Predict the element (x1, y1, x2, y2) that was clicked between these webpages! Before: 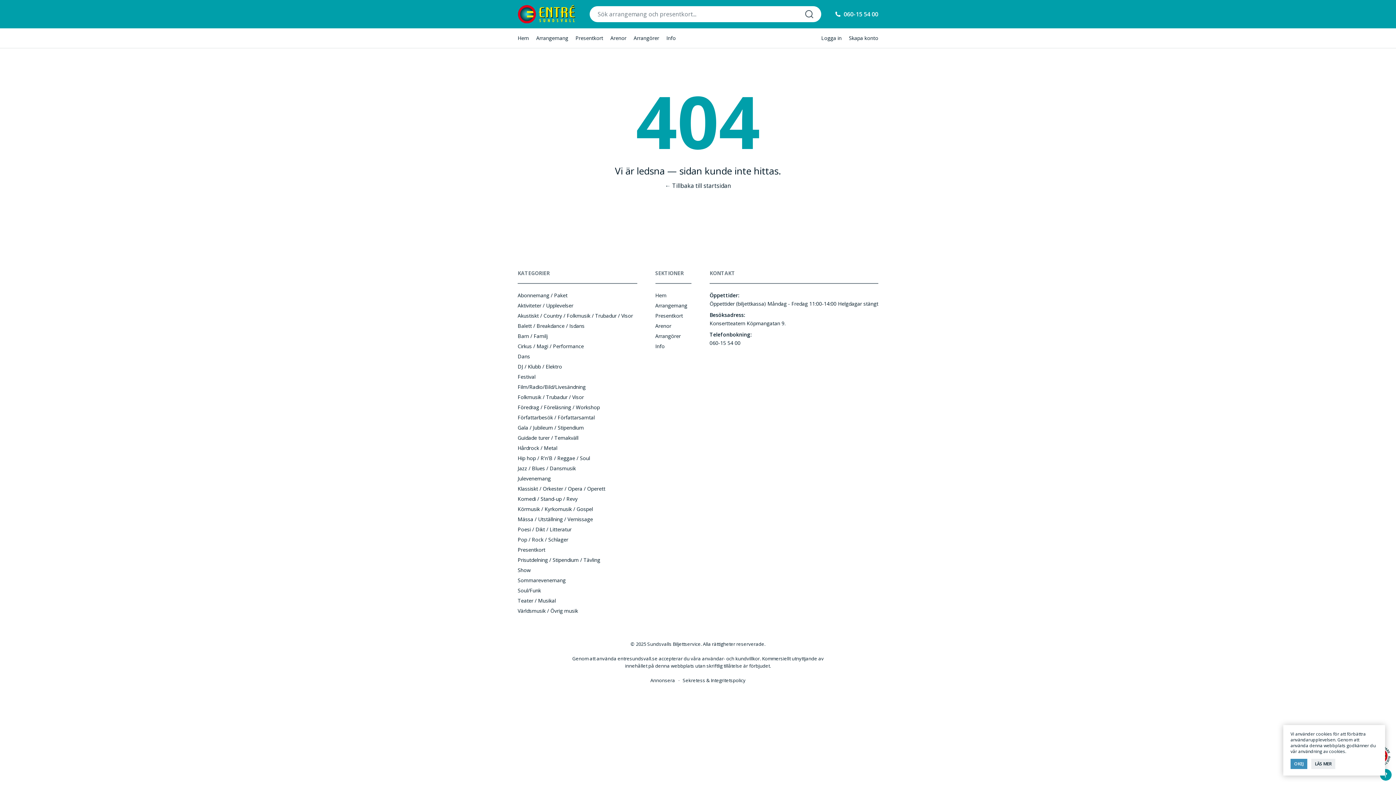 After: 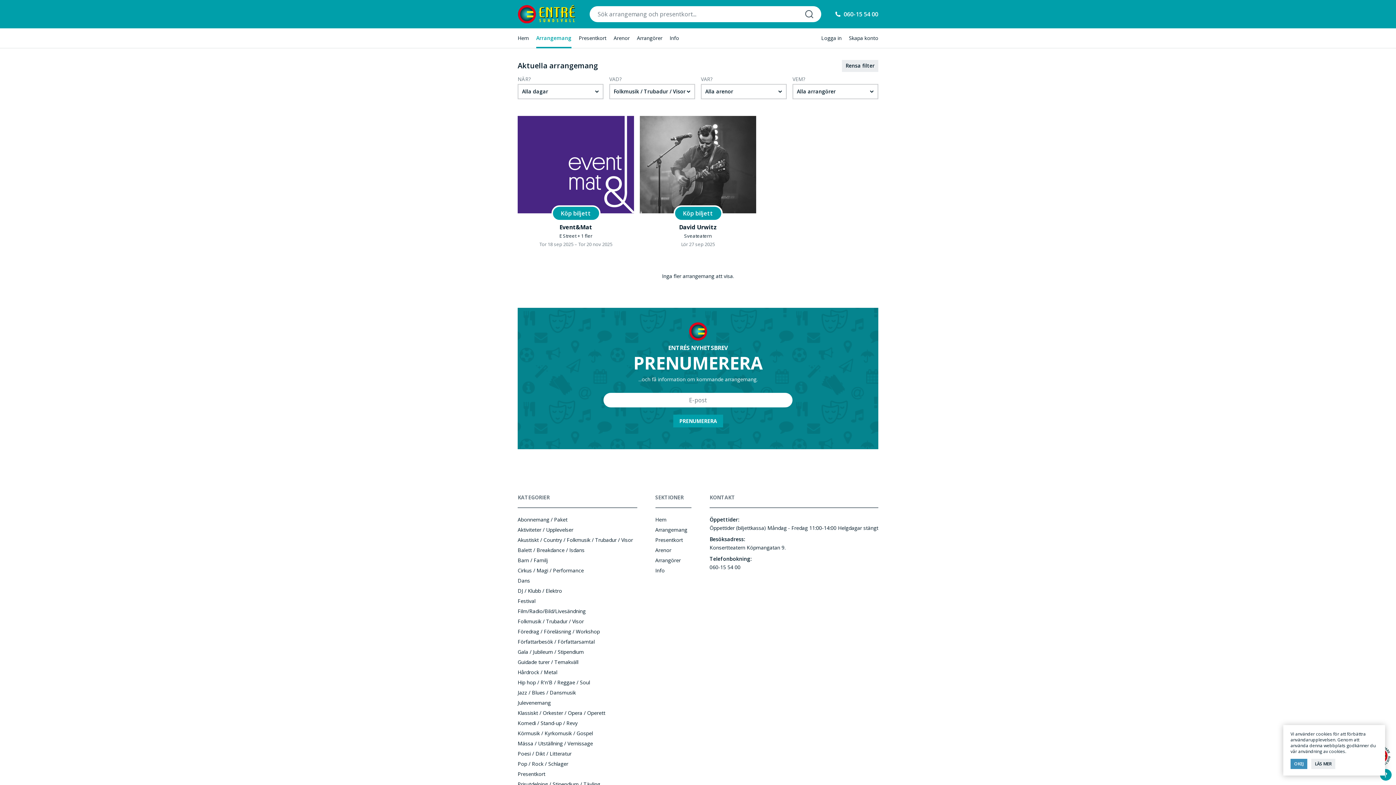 Action: label: Folkmusik / Trubadur / Visor bbox: (517, 393, 584, 400)